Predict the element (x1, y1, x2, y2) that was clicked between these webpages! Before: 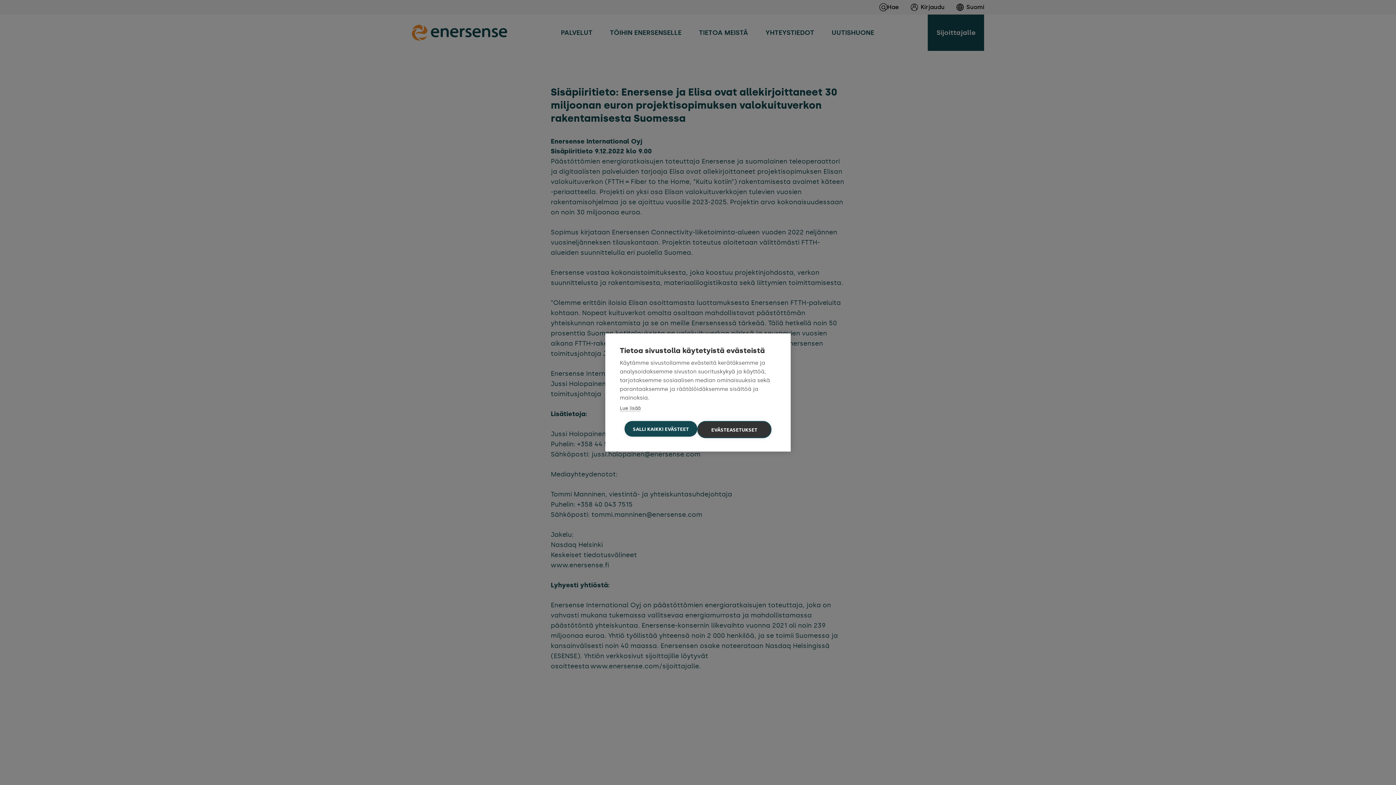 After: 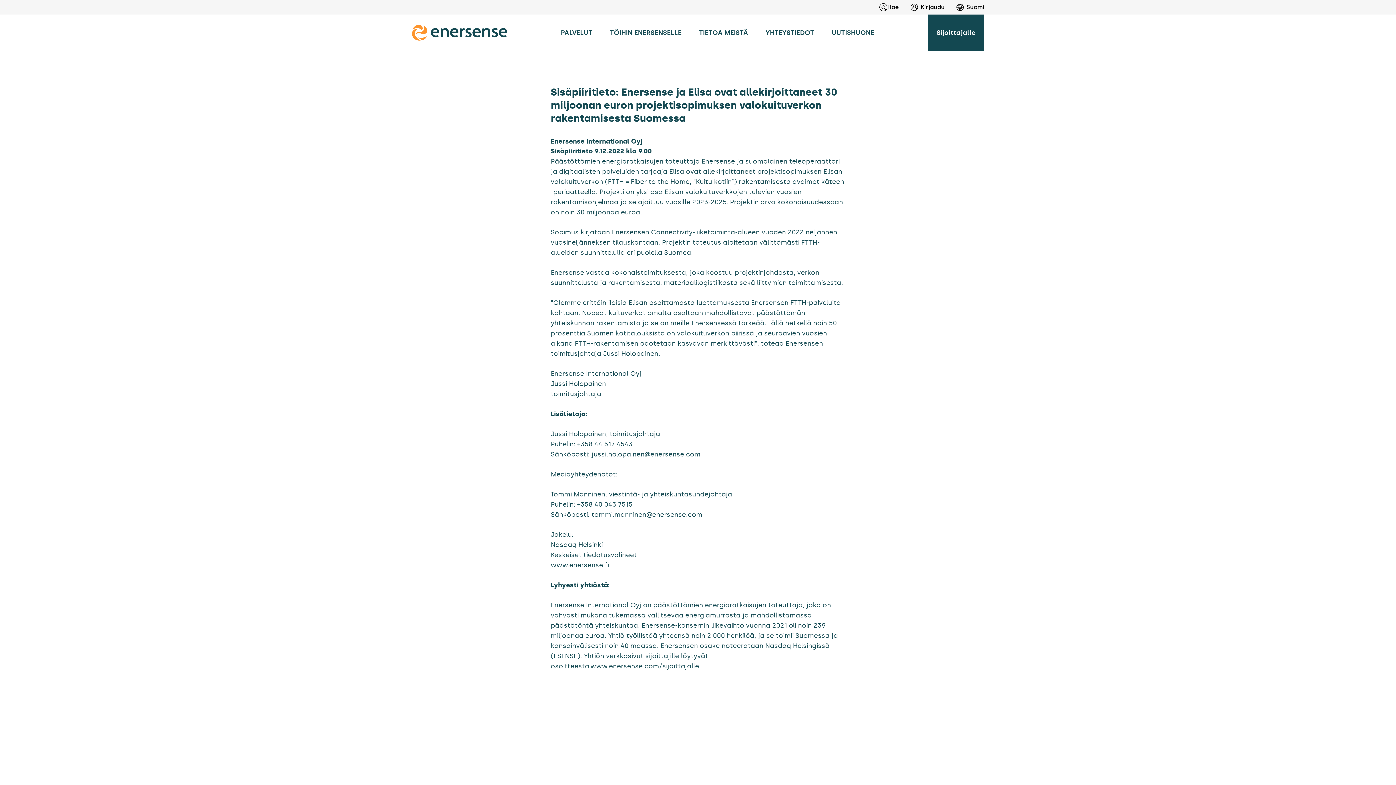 Action: bbox: (624, 421, 697, 436) label: SALLI KAIKKI EVÄSTEET